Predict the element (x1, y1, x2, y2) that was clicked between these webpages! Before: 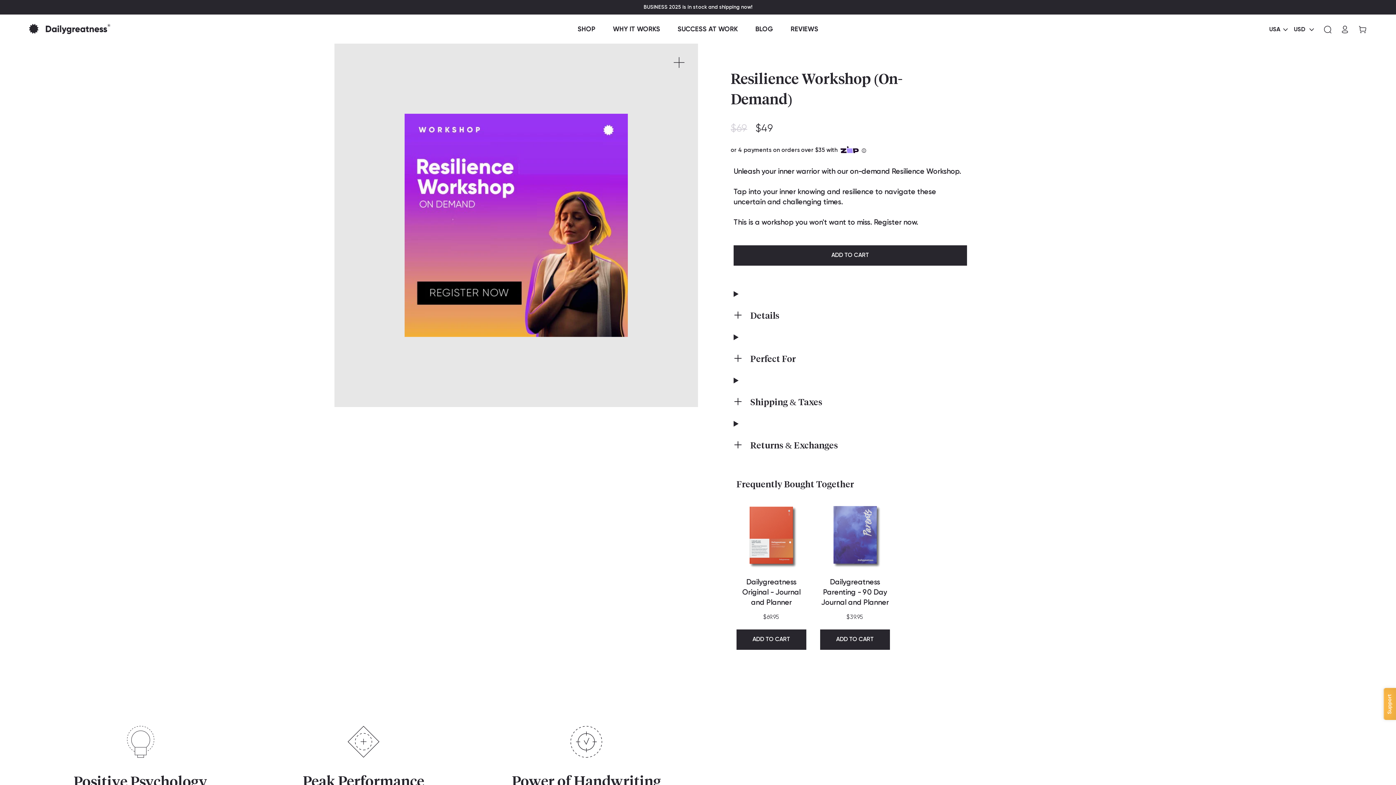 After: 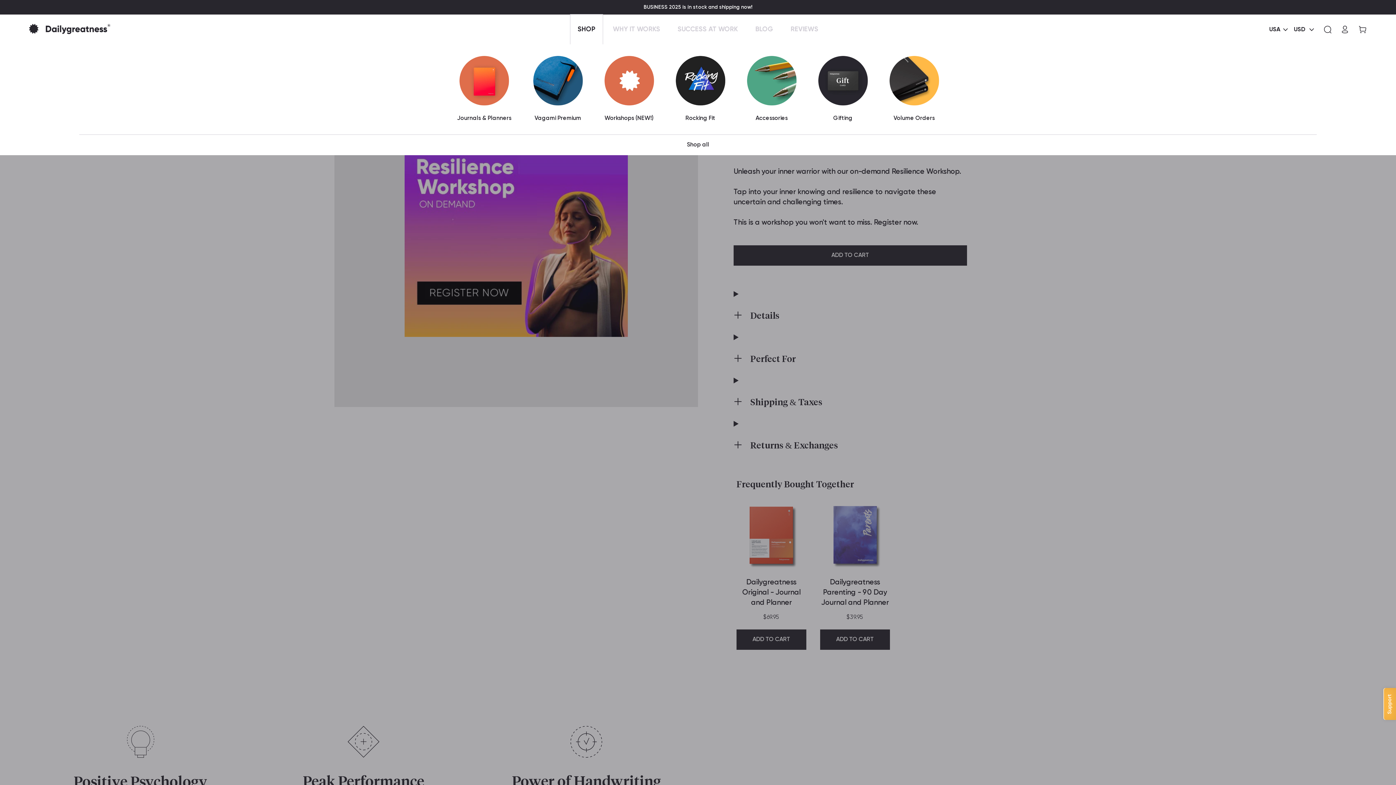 Action: label: SHOP bbox: (570, 14, 602, 44)